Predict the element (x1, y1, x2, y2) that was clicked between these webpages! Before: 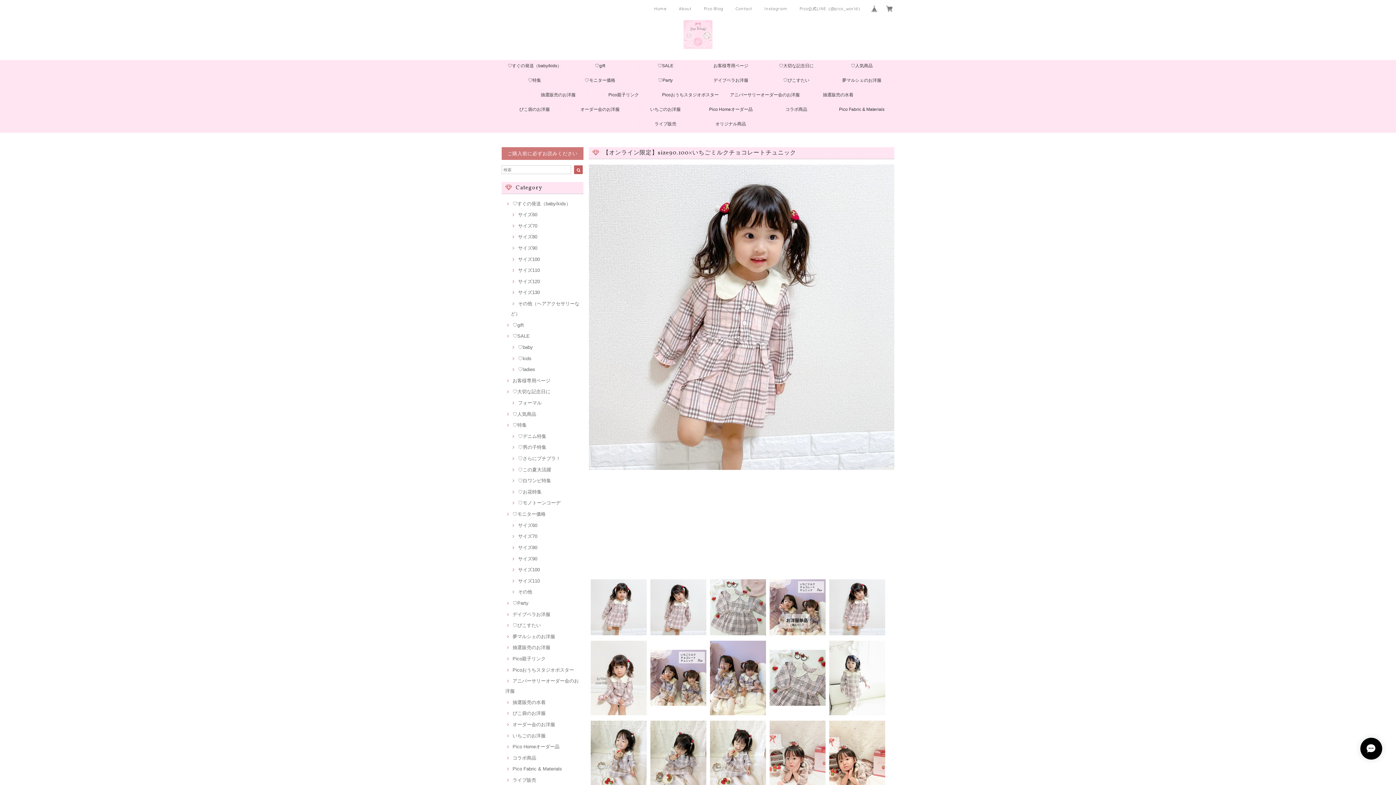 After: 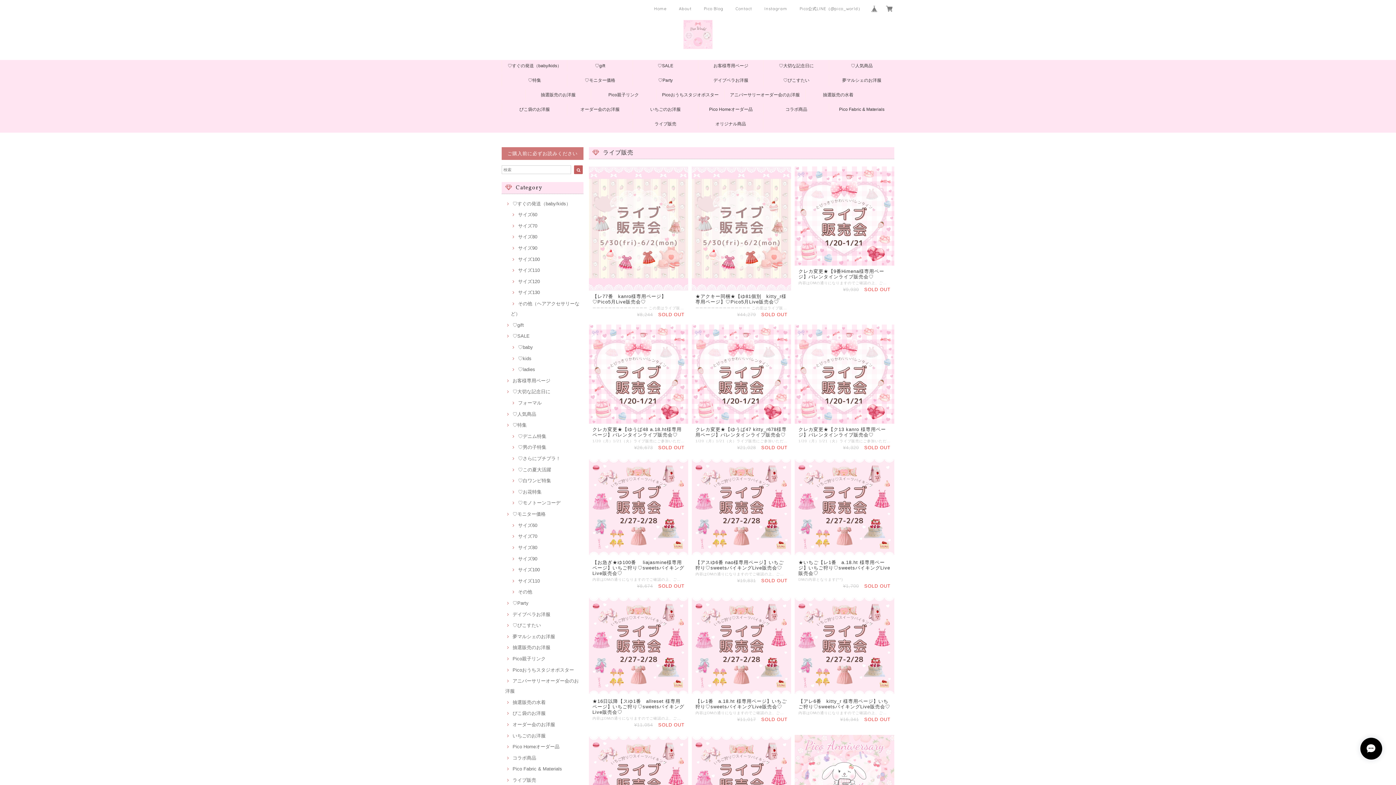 Action: label: ライブ販売 bbox: (505, 777, 536, 783)